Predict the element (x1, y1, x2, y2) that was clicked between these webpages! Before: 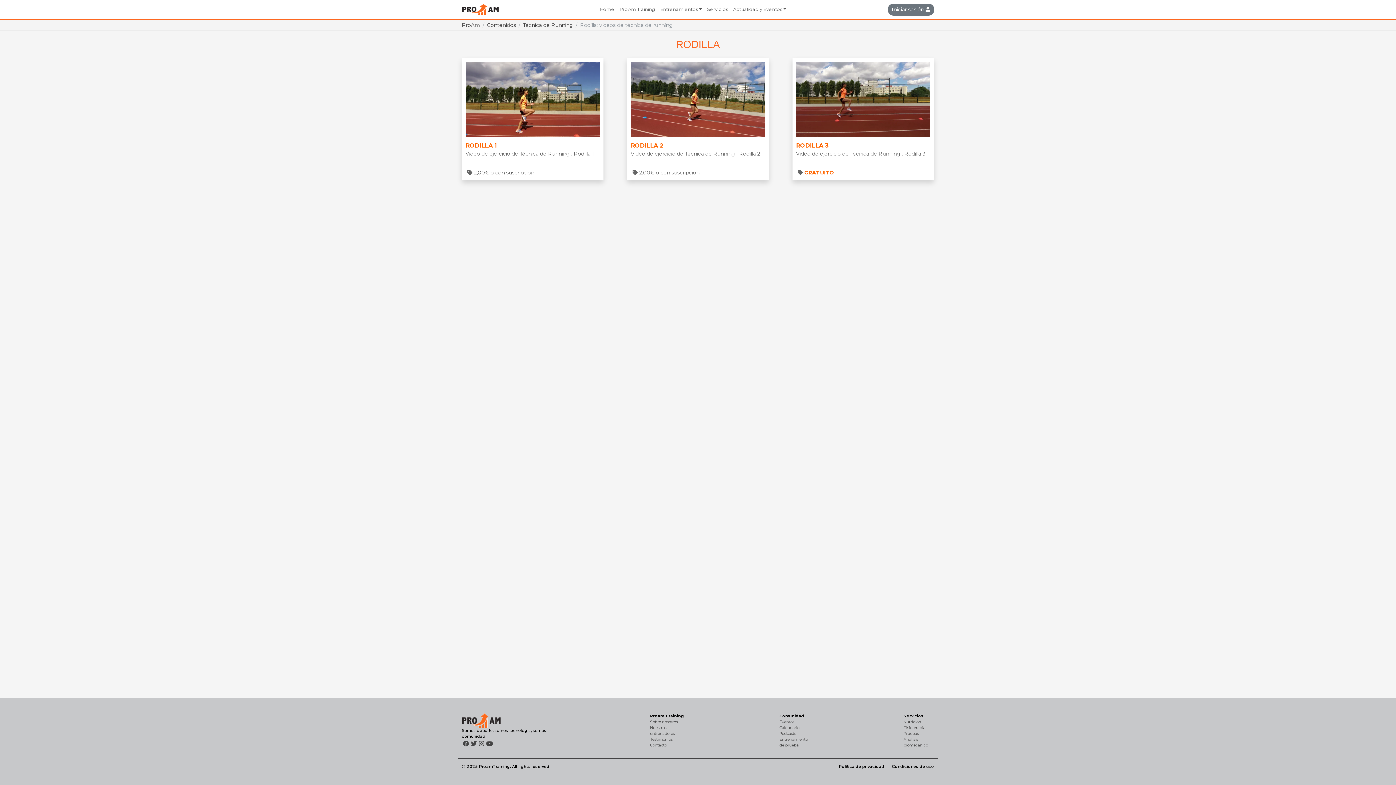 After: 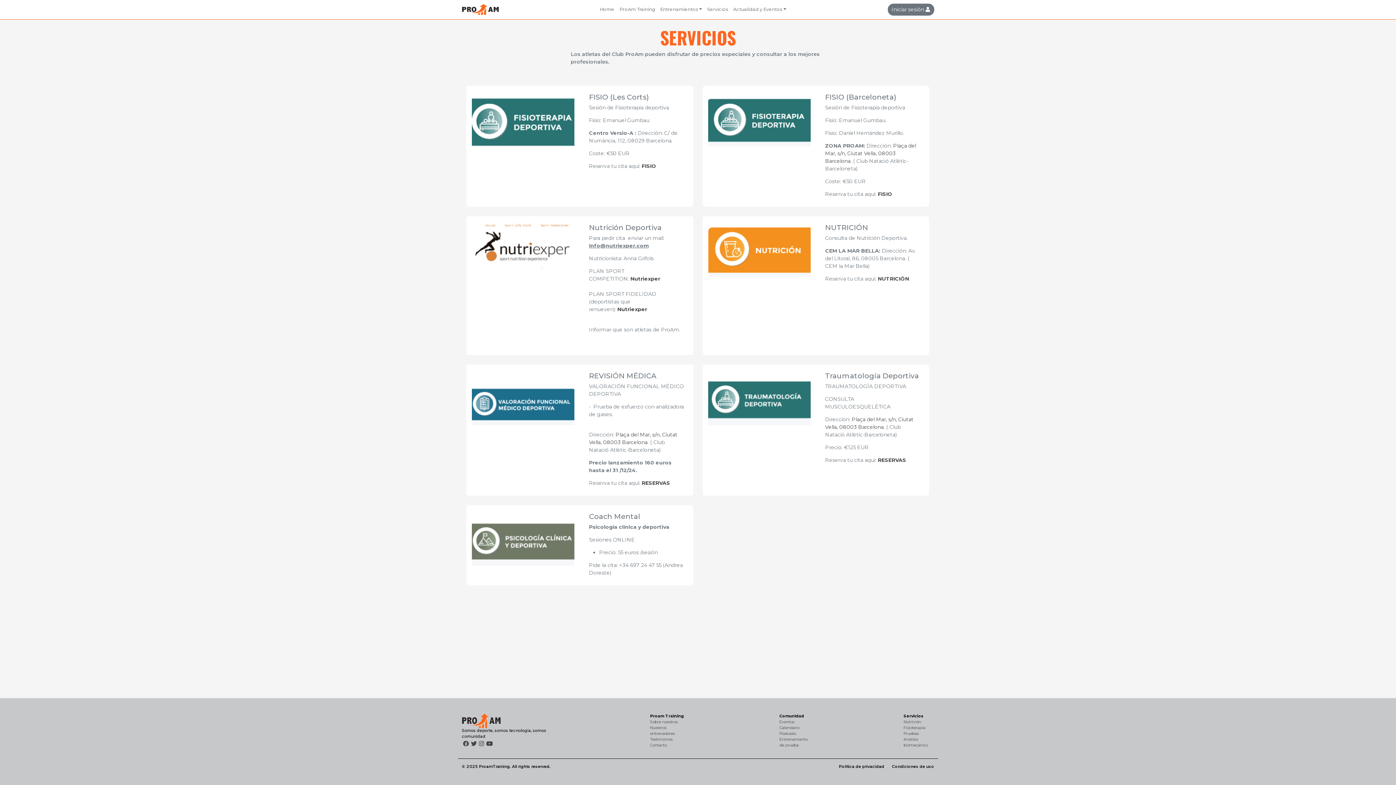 Action: label: Servicios bbox: (704, 2, 730, 16)